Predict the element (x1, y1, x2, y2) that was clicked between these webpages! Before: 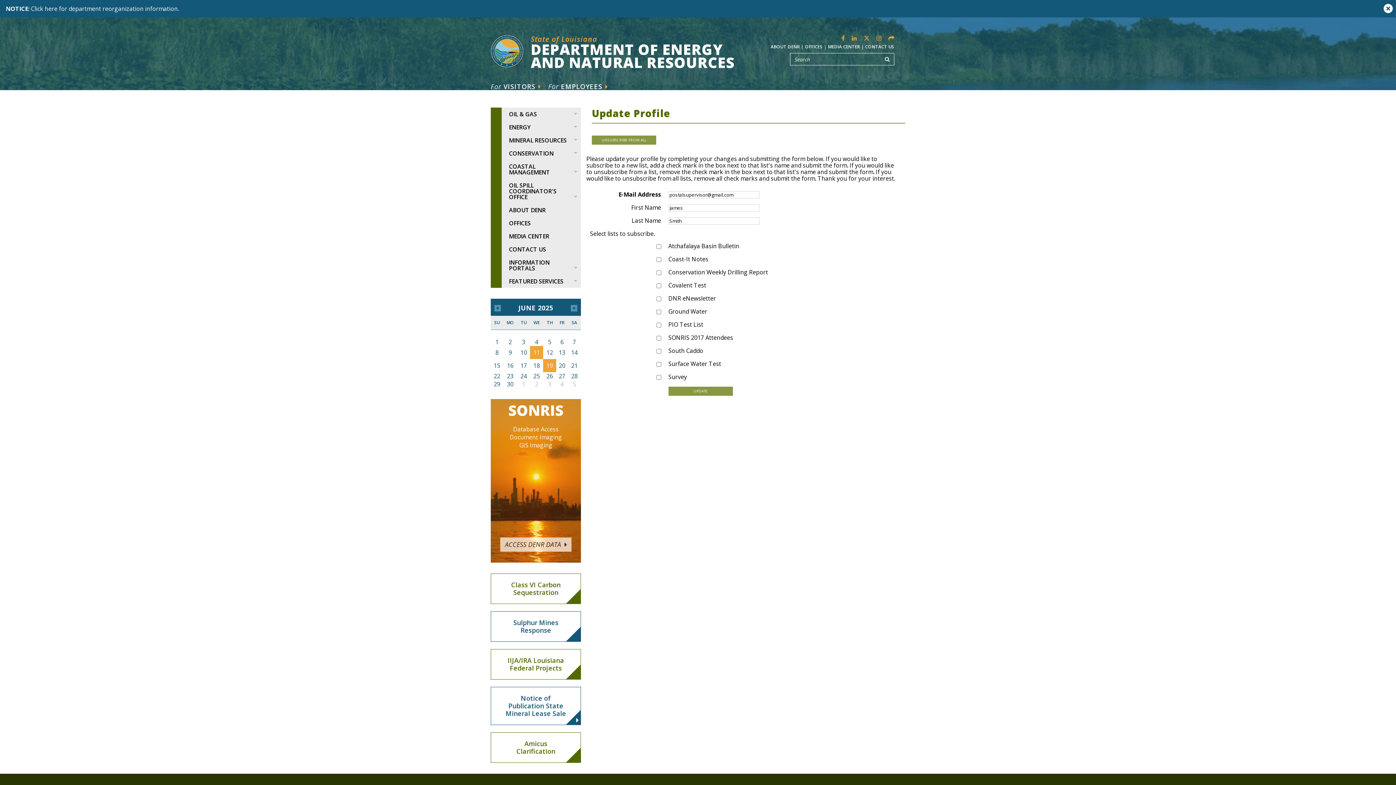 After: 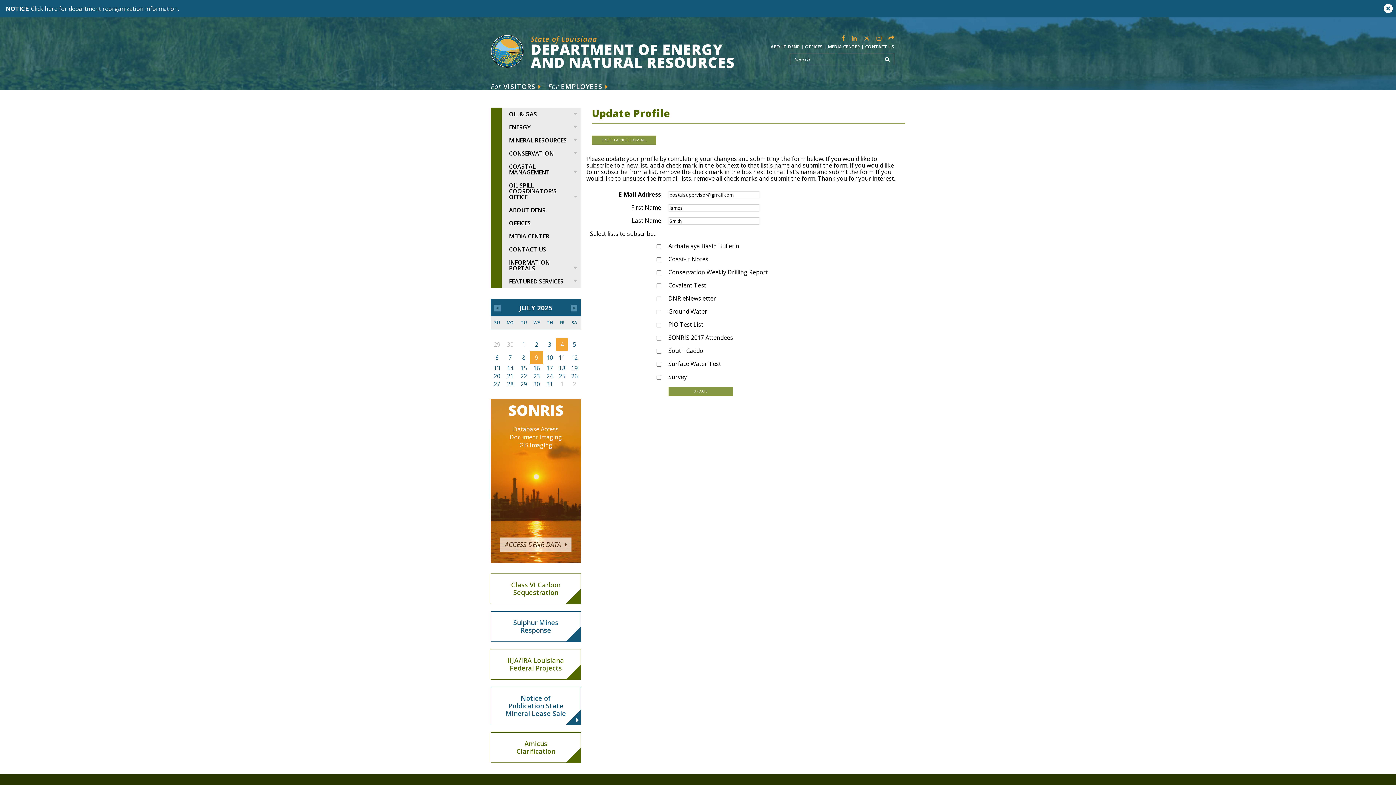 Action: bbox: (570, 301, 577, 313)